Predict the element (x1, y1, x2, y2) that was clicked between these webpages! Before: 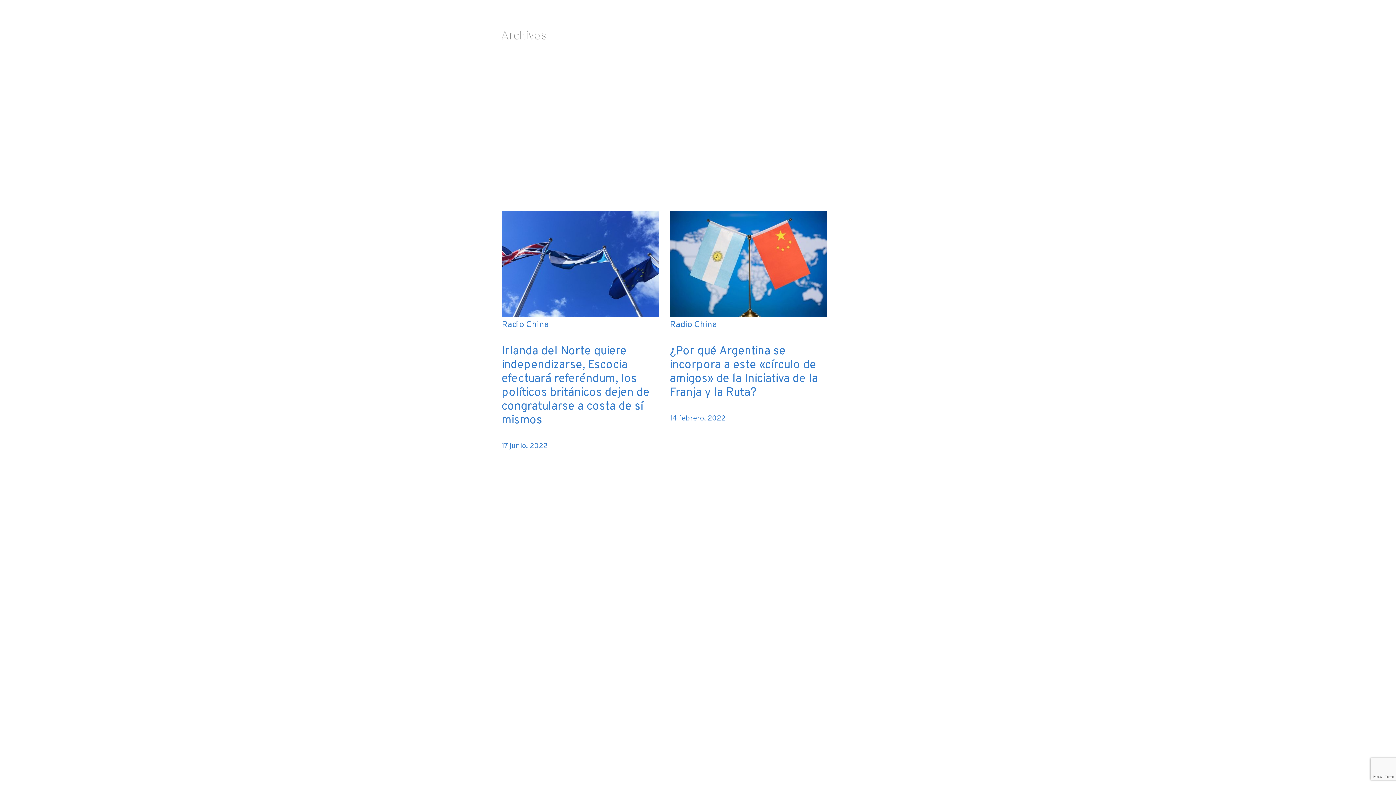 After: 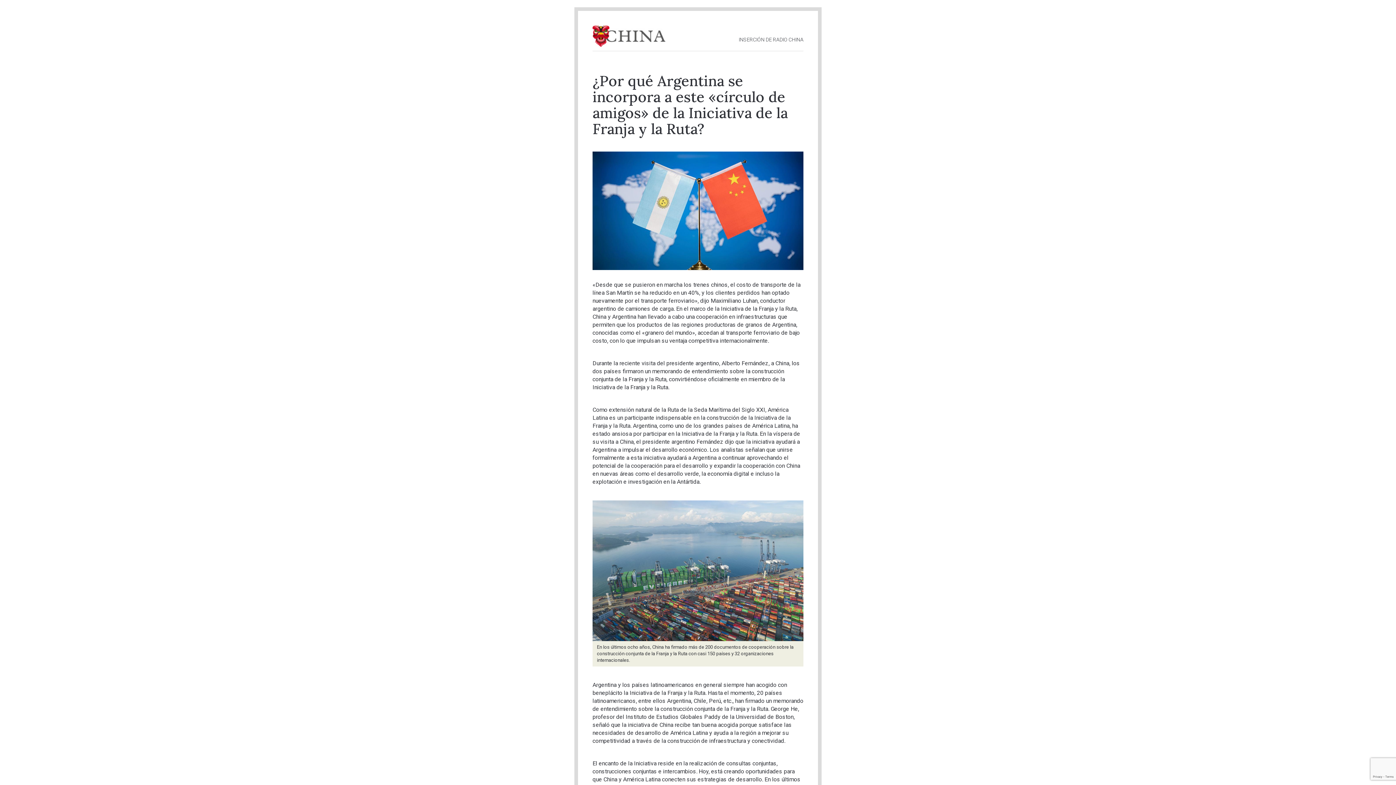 Action: label: Radio China
¿Por qué Argentina se incorpora a este «círculo de amigos» de la Iniciativa de la Franja y la Ruta?
14 febrero, 2022 bbox: (670, 210, 827, 423)